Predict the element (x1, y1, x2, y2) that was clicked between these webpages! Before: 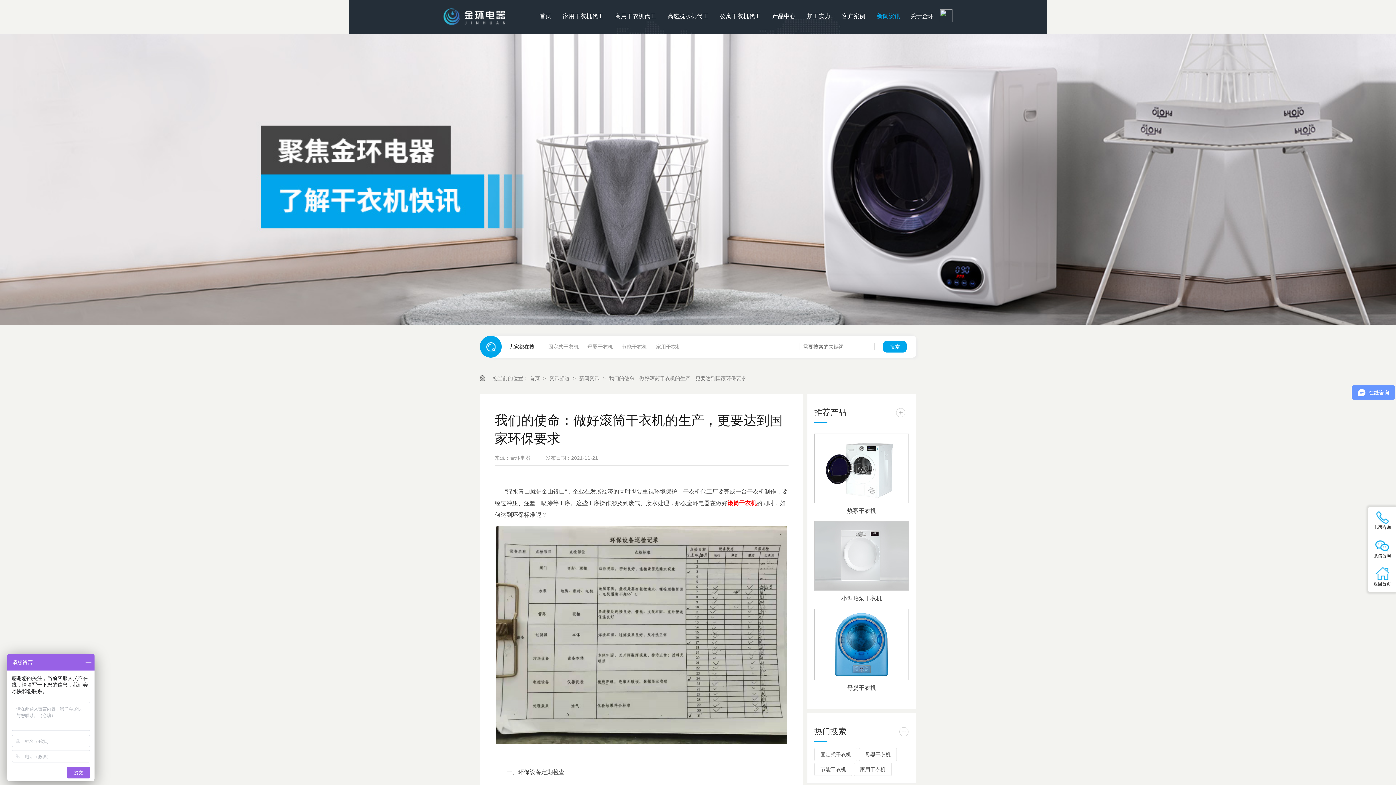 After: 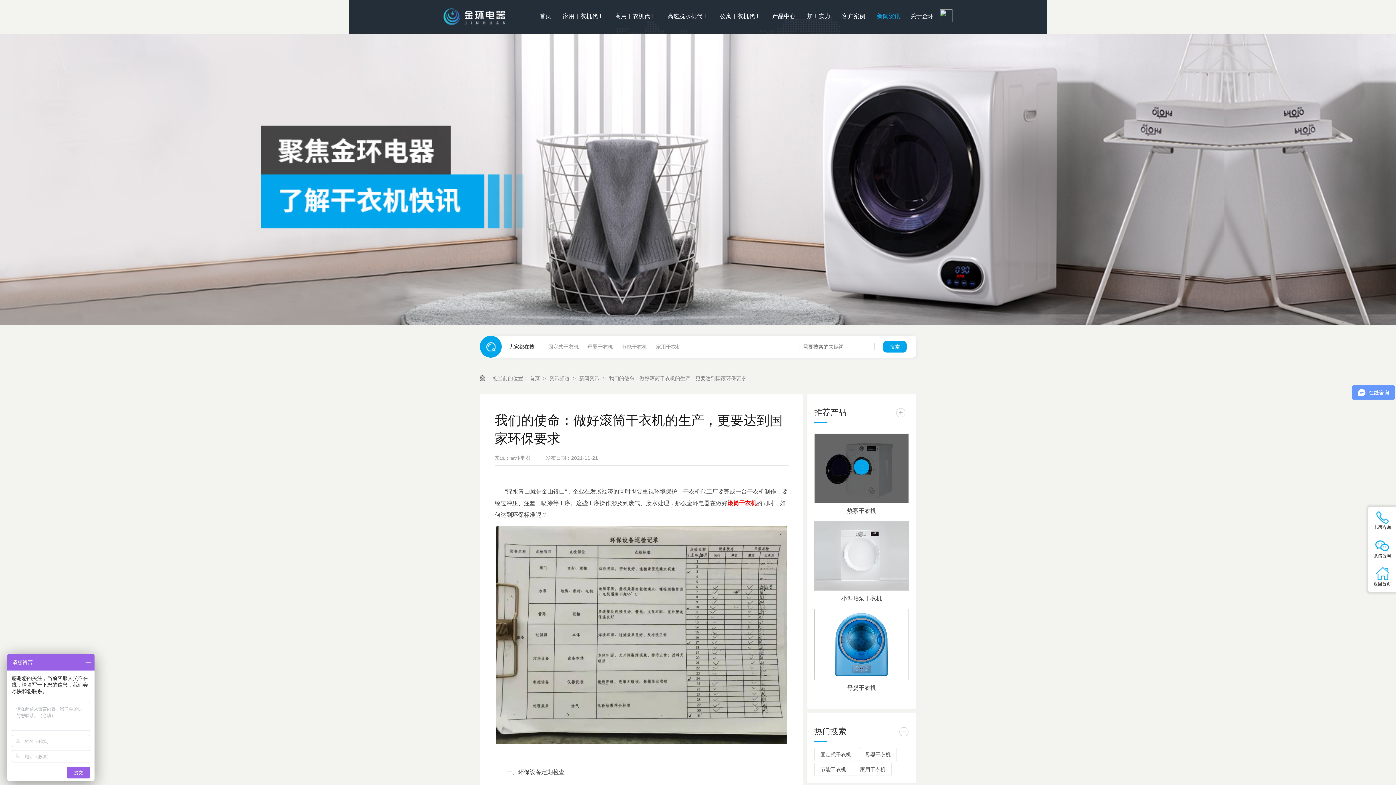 Action: bbox: (814, 505, 909, 516) label: 热泵干衣机